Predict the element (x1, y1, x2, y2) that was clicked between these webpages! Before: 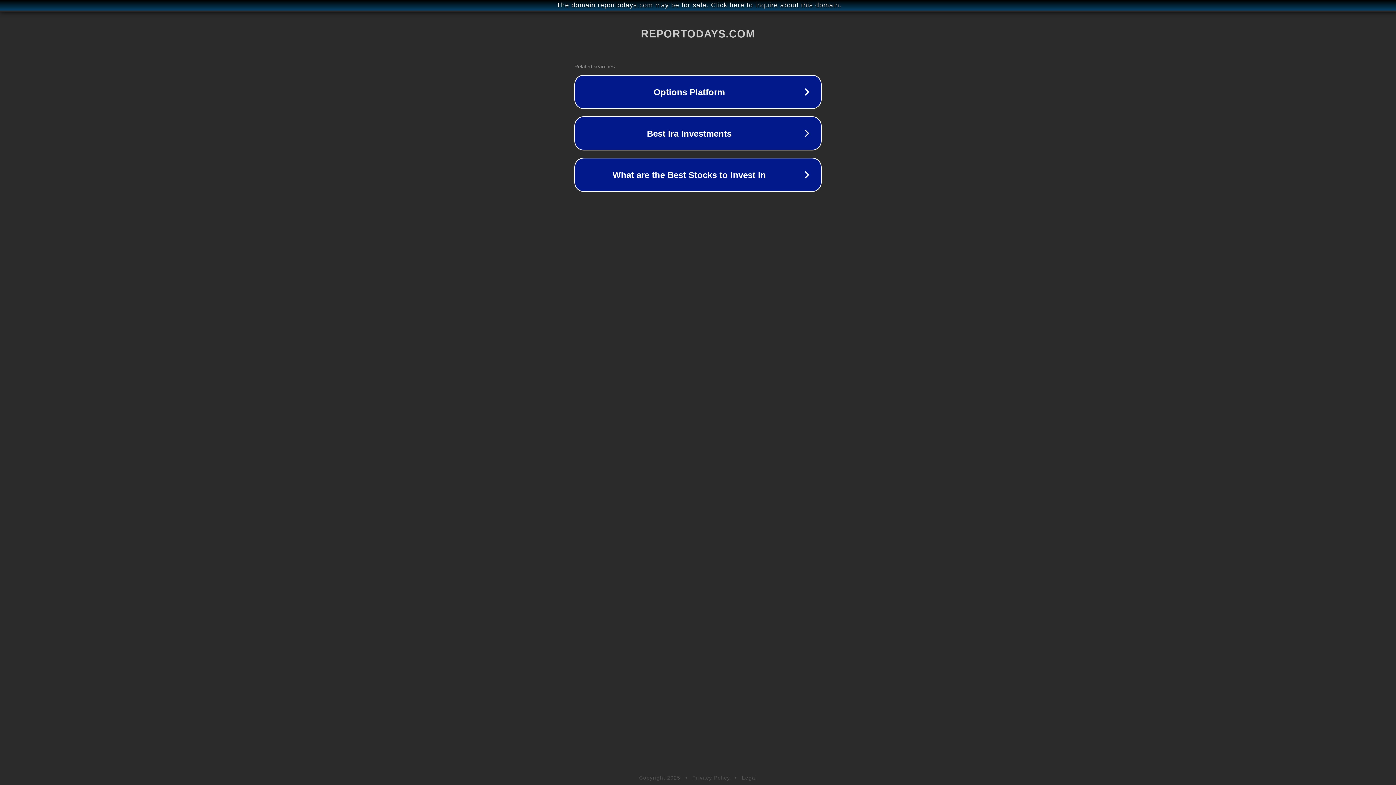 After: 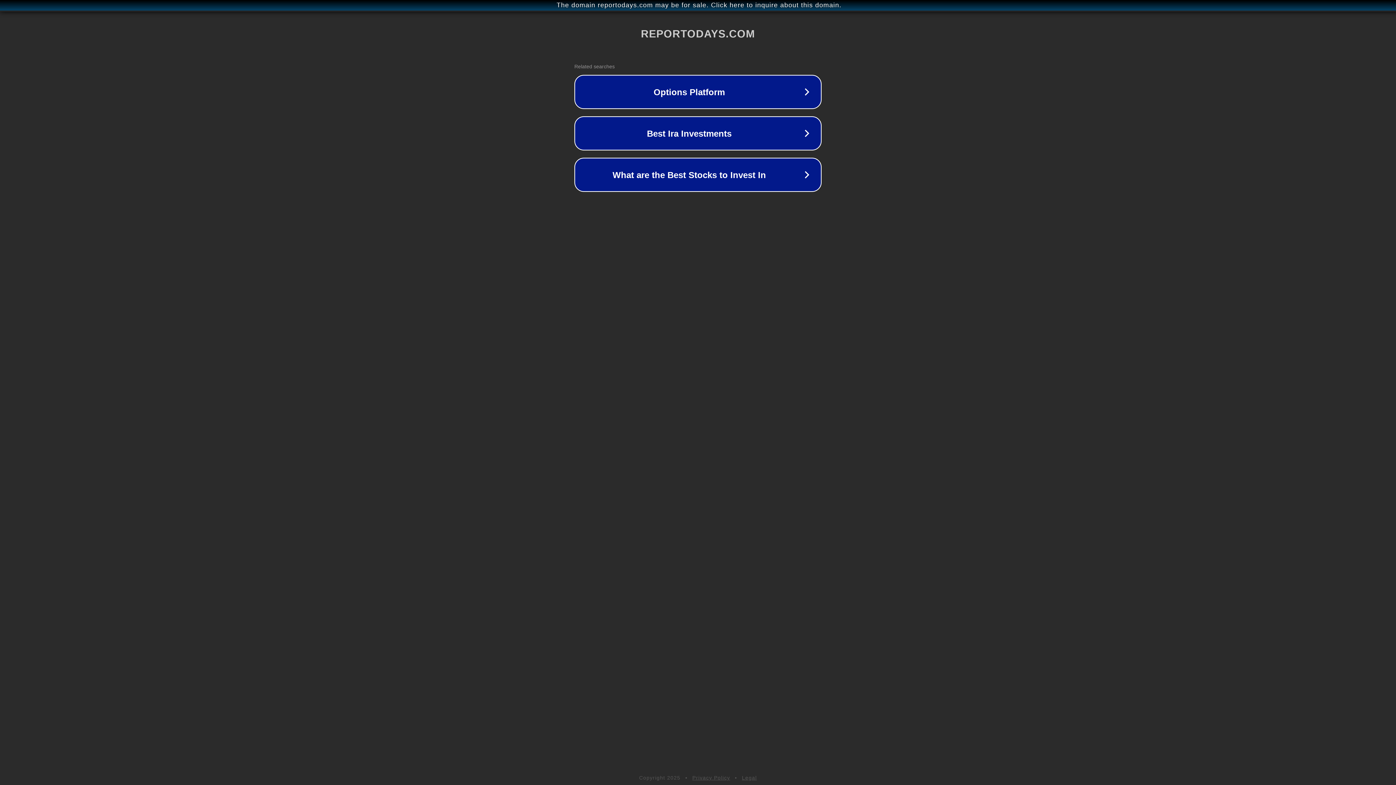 Action: label: Legal bbox: (742, 775, 757, 781)